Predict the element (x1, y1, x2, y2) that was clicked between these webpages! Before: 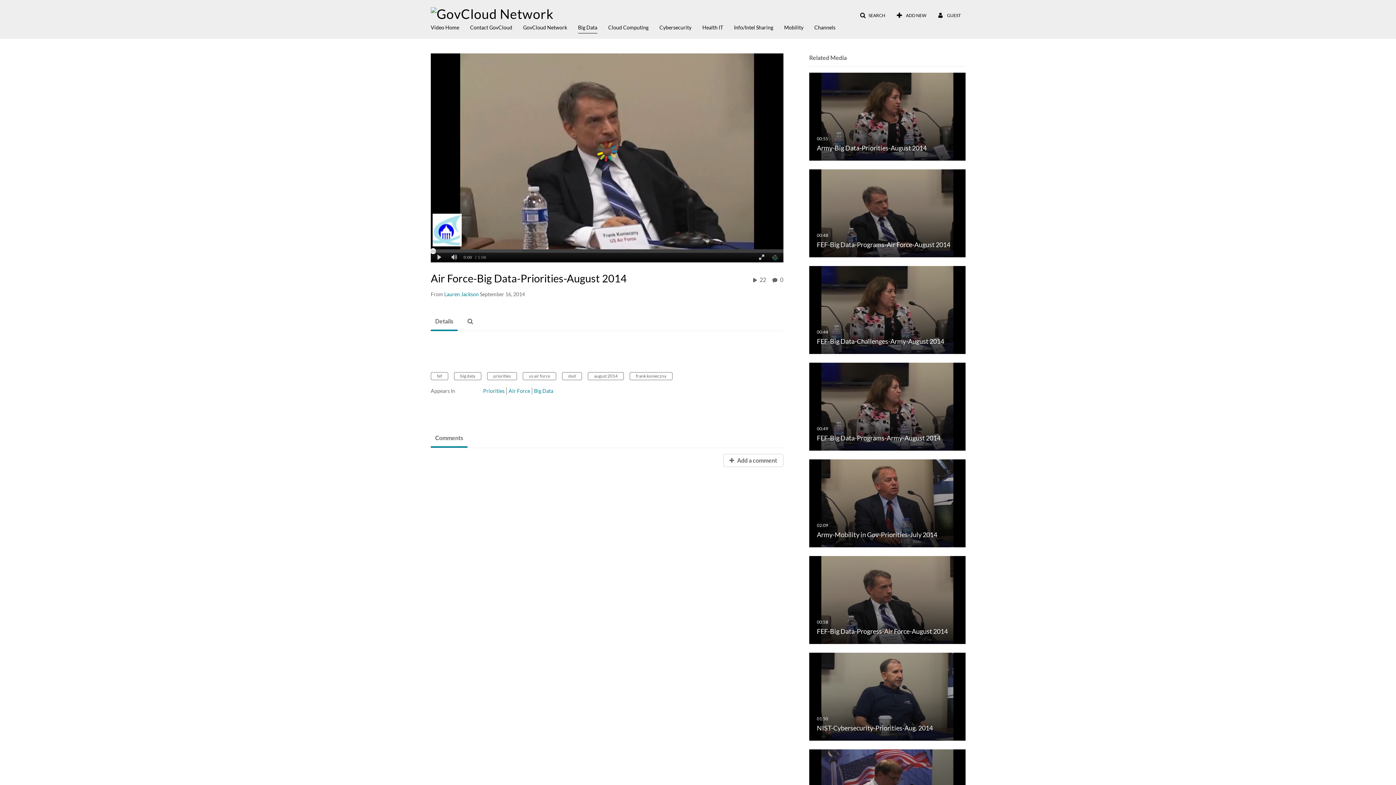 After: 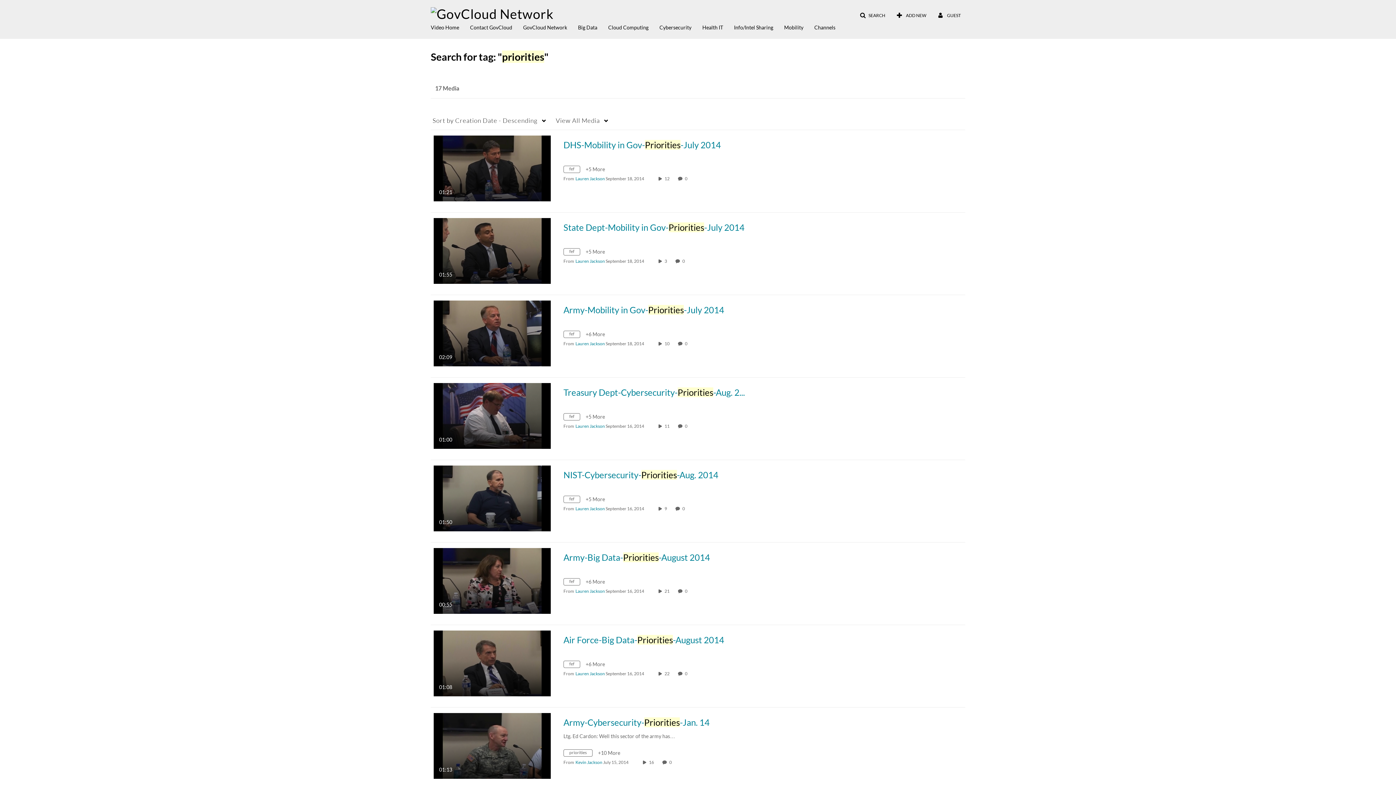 Action: bbox: (487, 372, 517, 380) label: priorities